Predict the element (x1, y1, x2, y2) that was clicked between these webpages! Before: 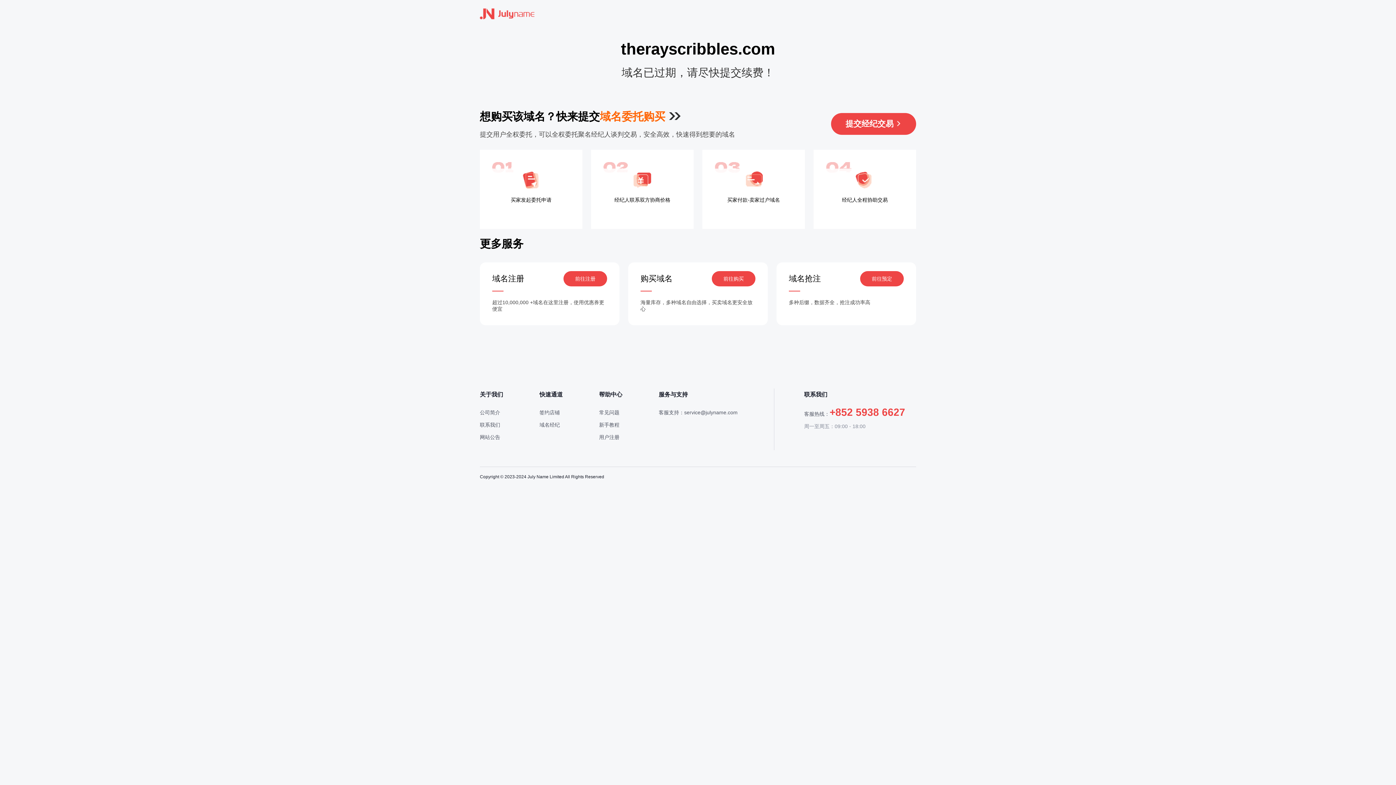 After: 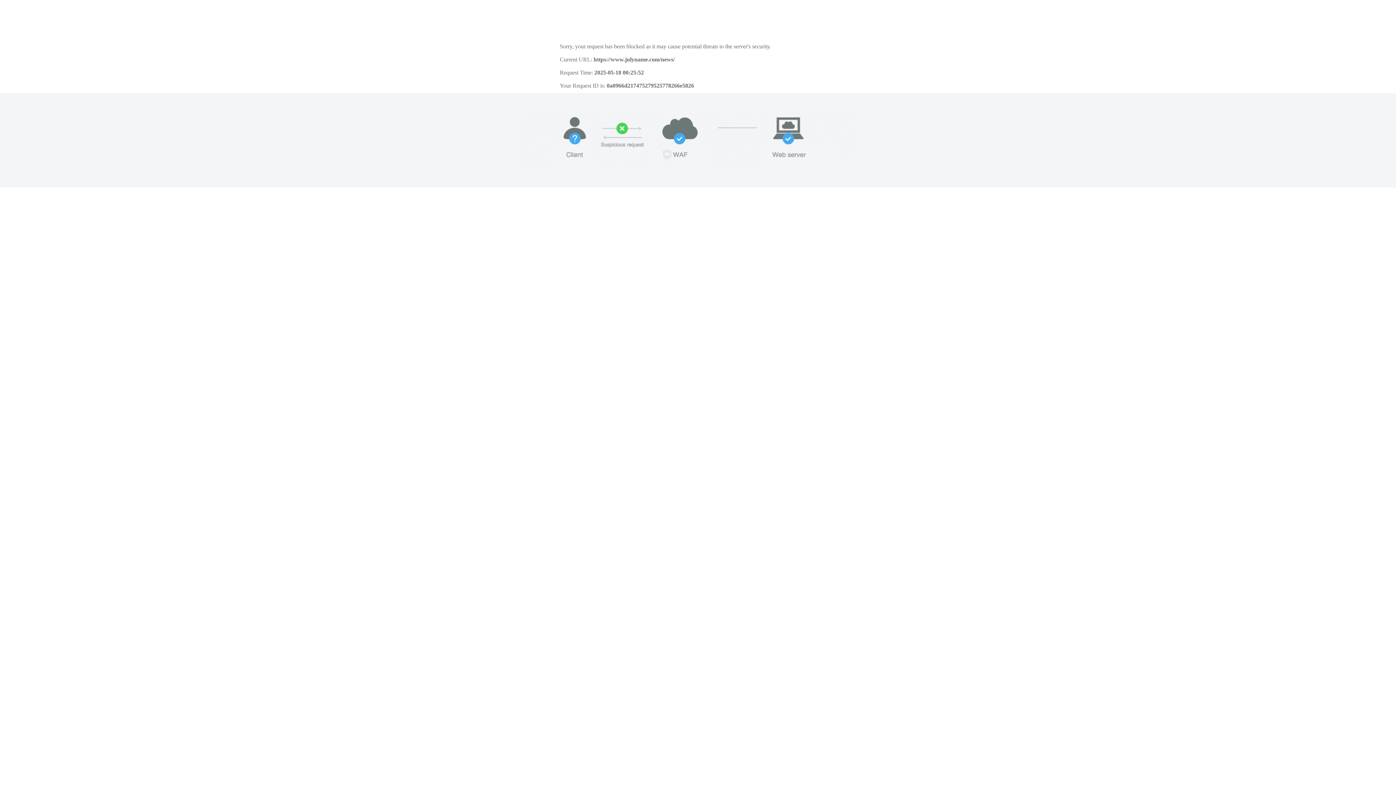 Action: bbox: (480, 434, 500, 440) label: 网站公告